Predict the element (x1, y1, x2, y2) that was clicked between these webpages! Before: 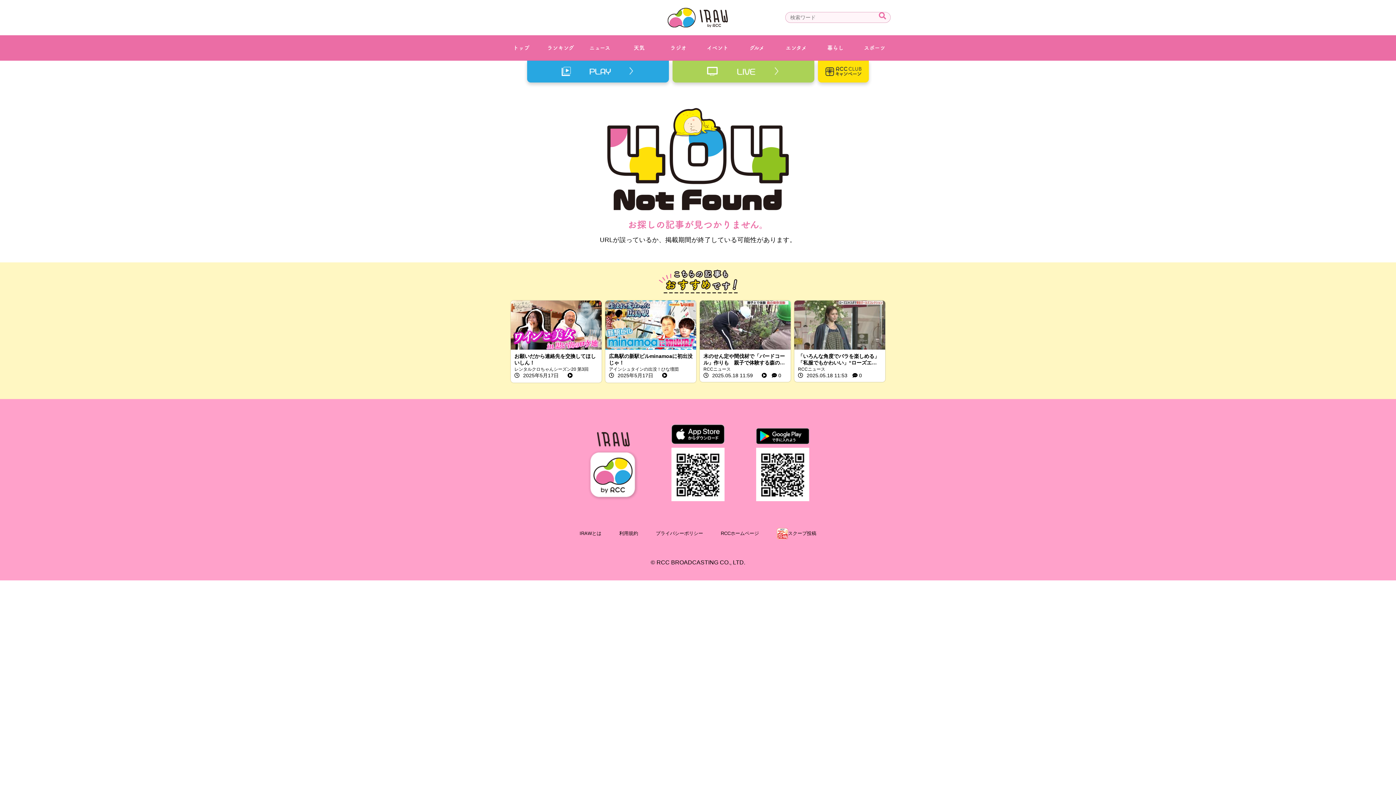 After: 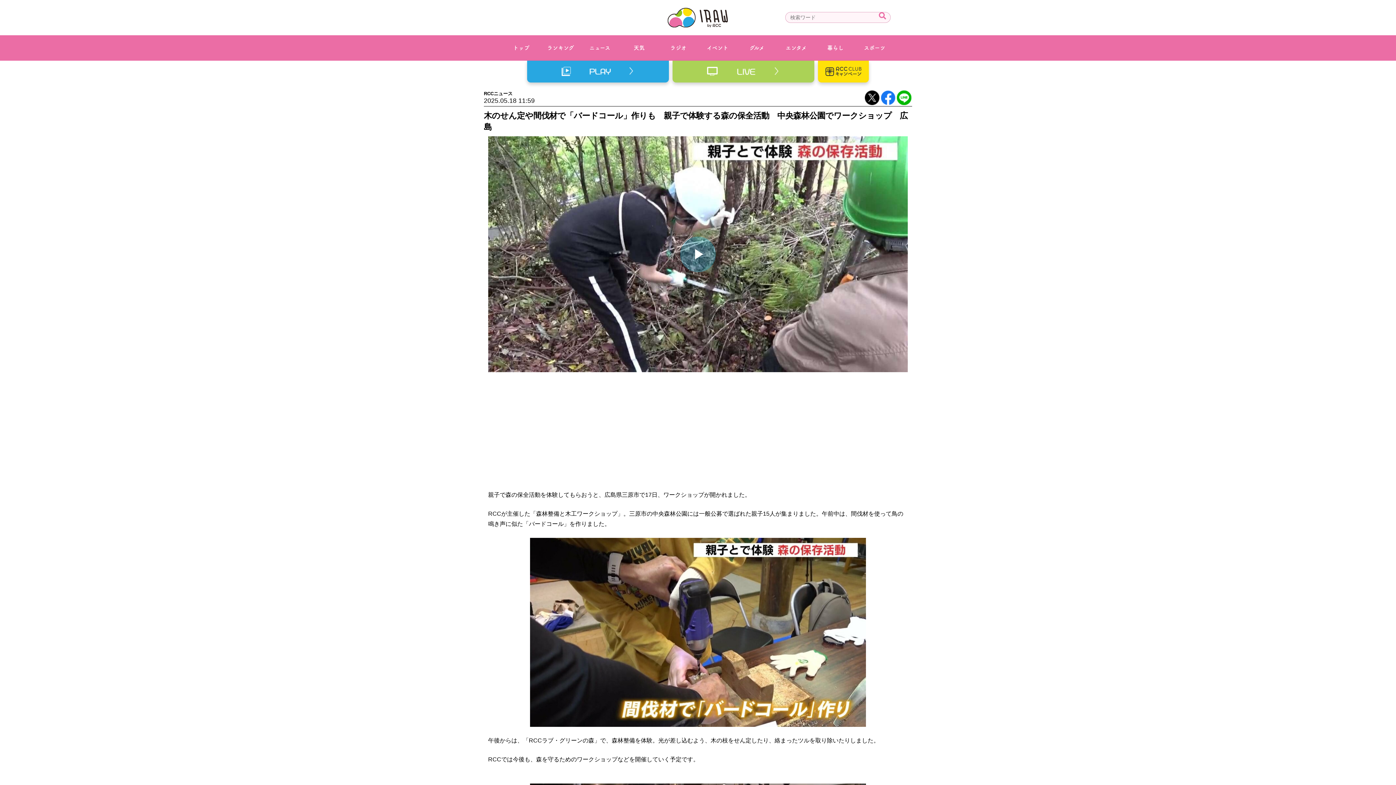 Action: bbox: (700, 343, 790, 382) label: 木のせん定や間伐材で「バードコール」作りも　親子で体験する森の保全活動　中央森林公園でワークショップ　広島
RCCニュース
2025.05.18 11:59   0